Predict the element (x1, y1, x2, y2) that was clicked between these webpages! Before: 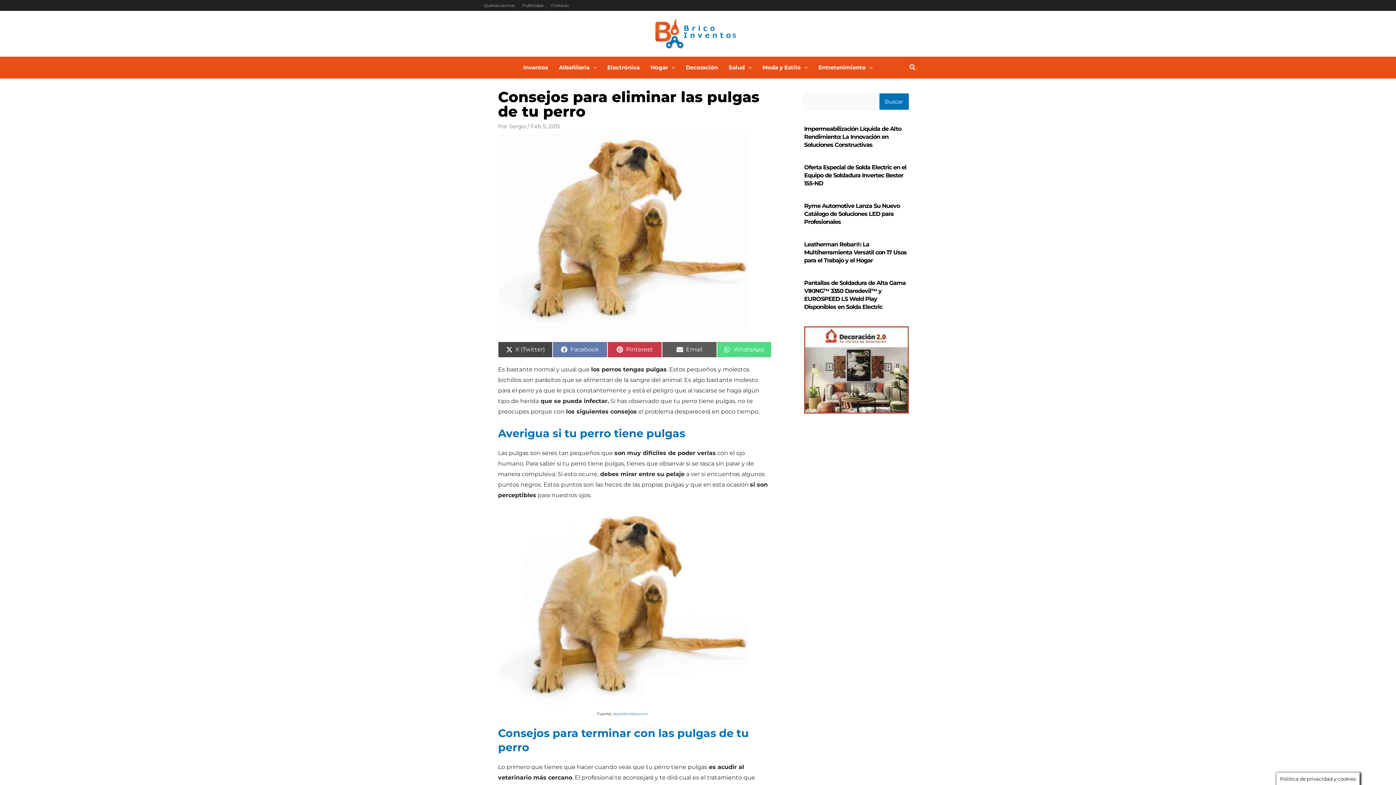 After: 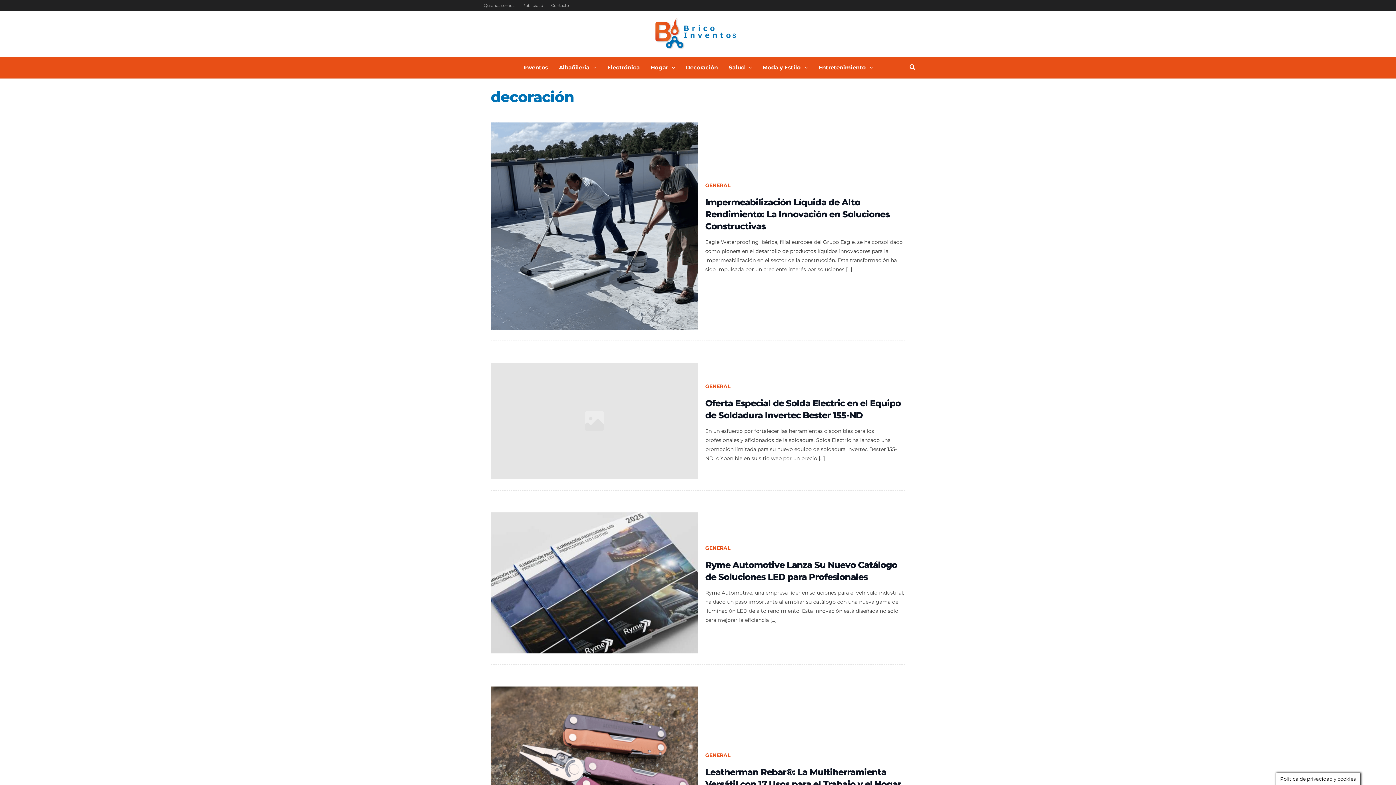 Action: bbox: (680, 56, 723, 78) label: Decoración